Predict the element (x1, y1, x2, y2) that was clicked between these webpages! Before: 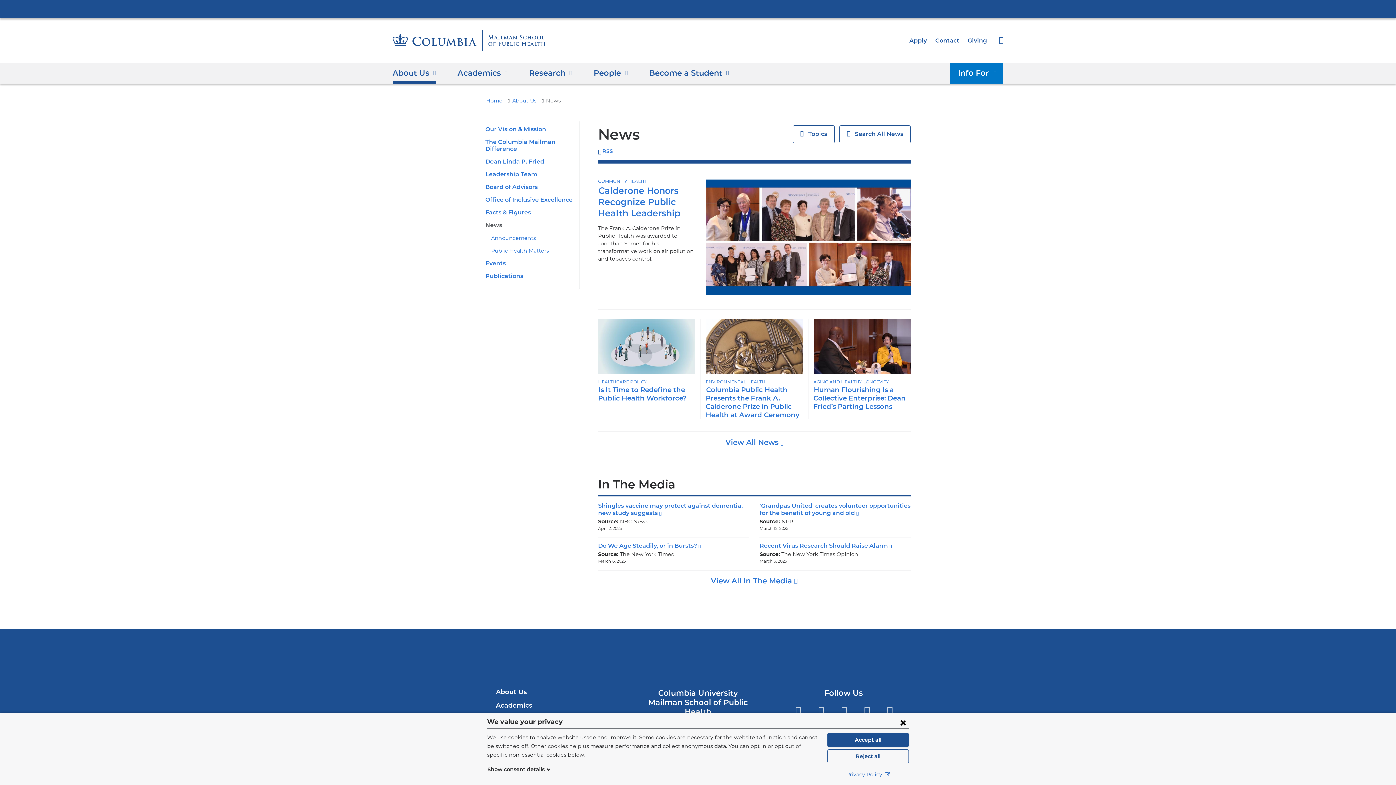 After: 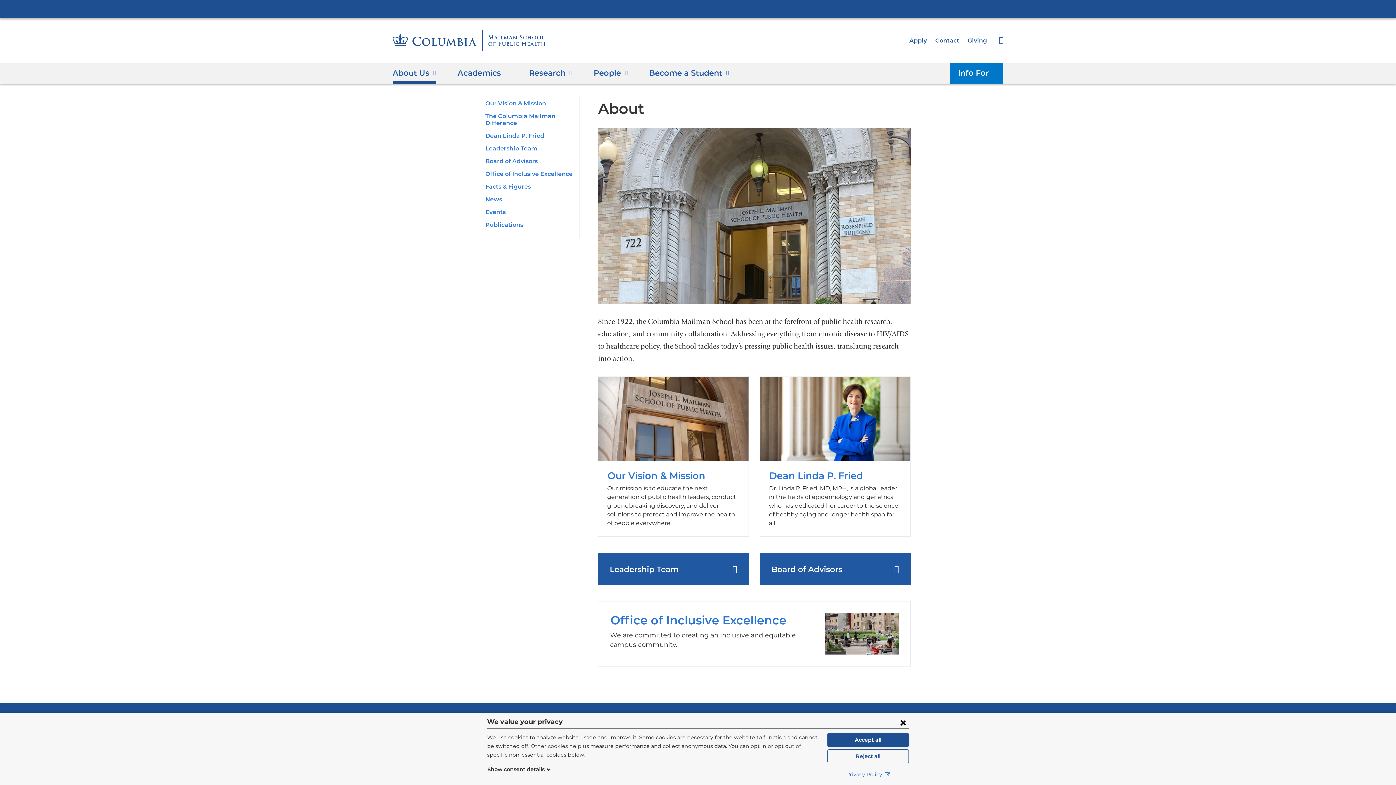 Action: bbox: (512, 97, 539, 103) label: About Us